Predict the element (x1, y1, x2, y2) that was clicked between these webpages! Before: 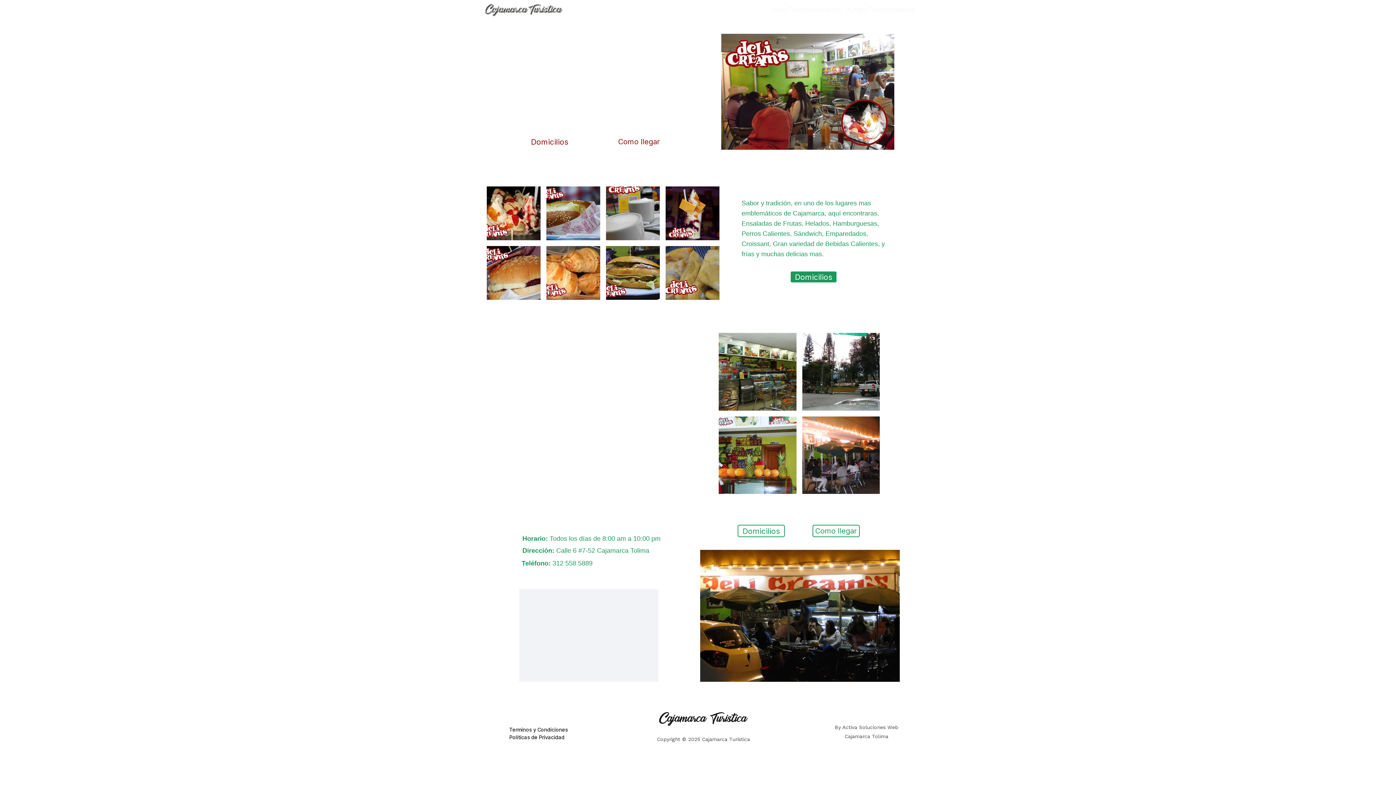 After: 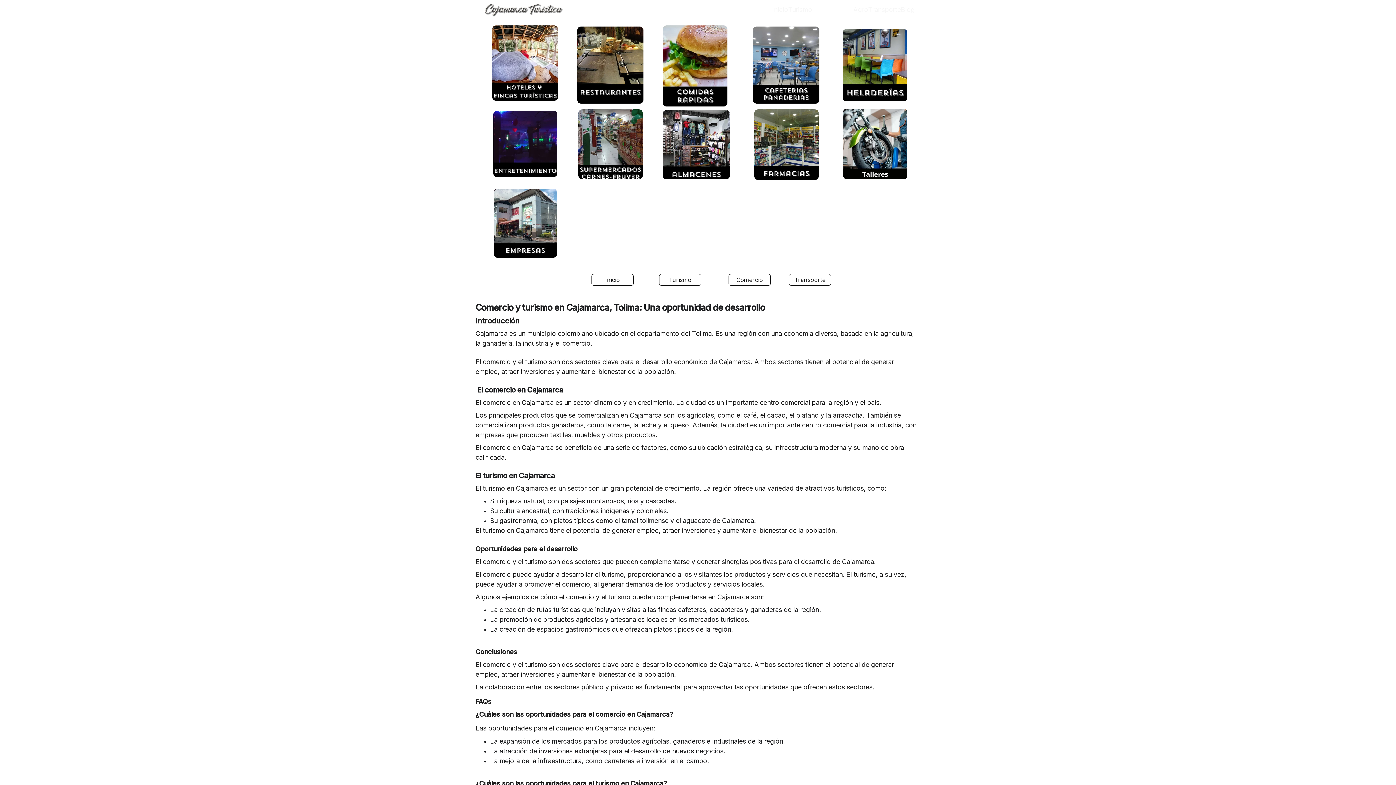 Action: bbox: (812, 4, 841, 14) label: Comercio